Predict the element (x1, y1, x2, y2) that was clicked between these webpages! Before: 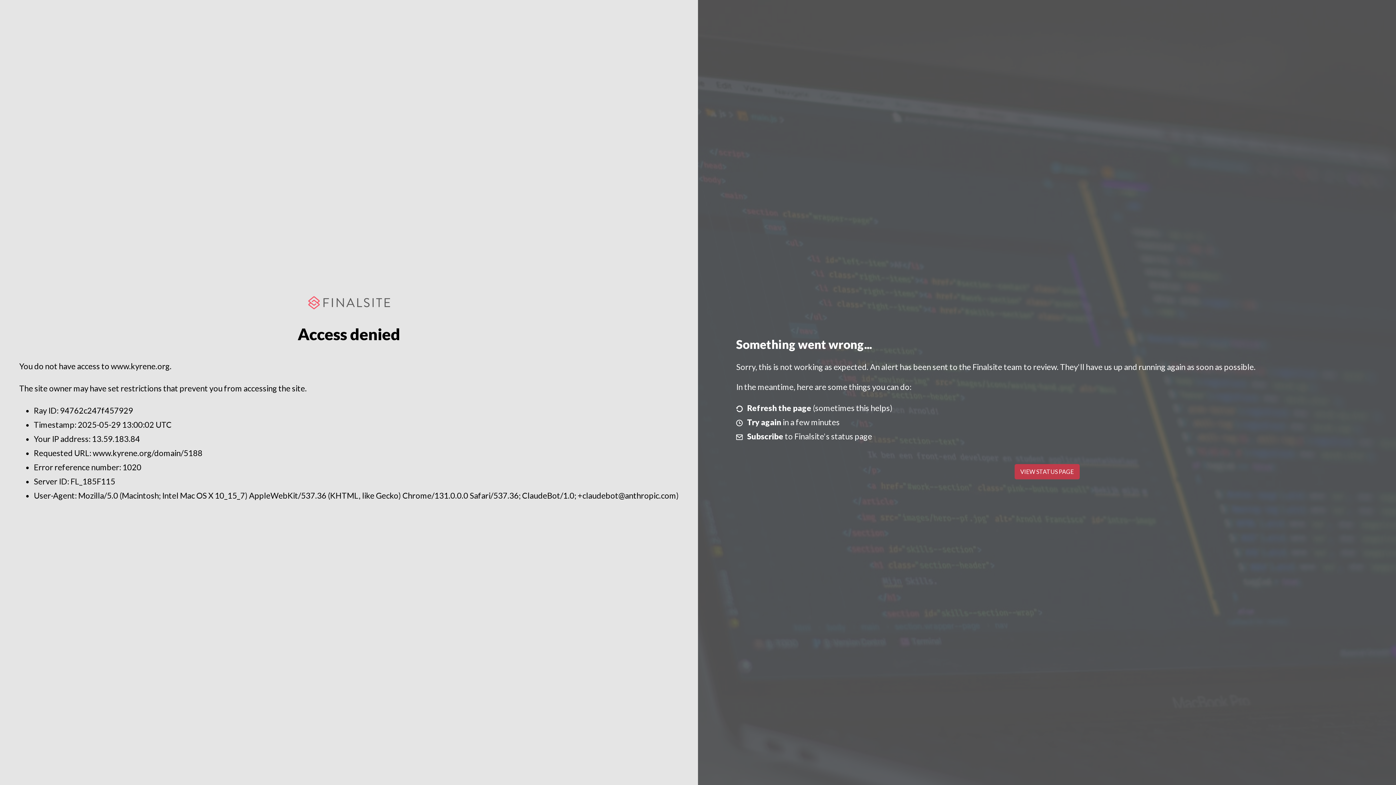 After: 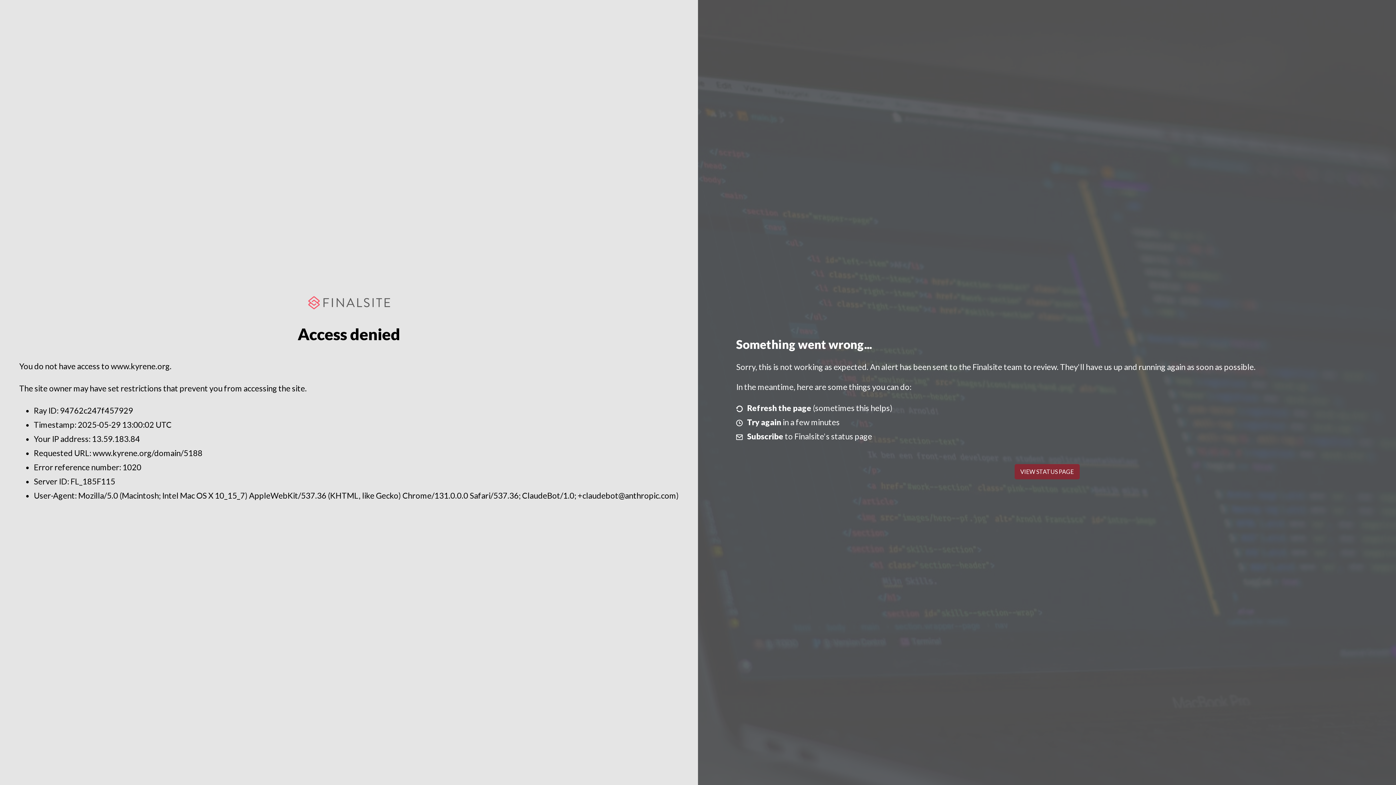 Action: label: VIEW STATUS PAGE bbox: (1014, 464, 1079, 479)